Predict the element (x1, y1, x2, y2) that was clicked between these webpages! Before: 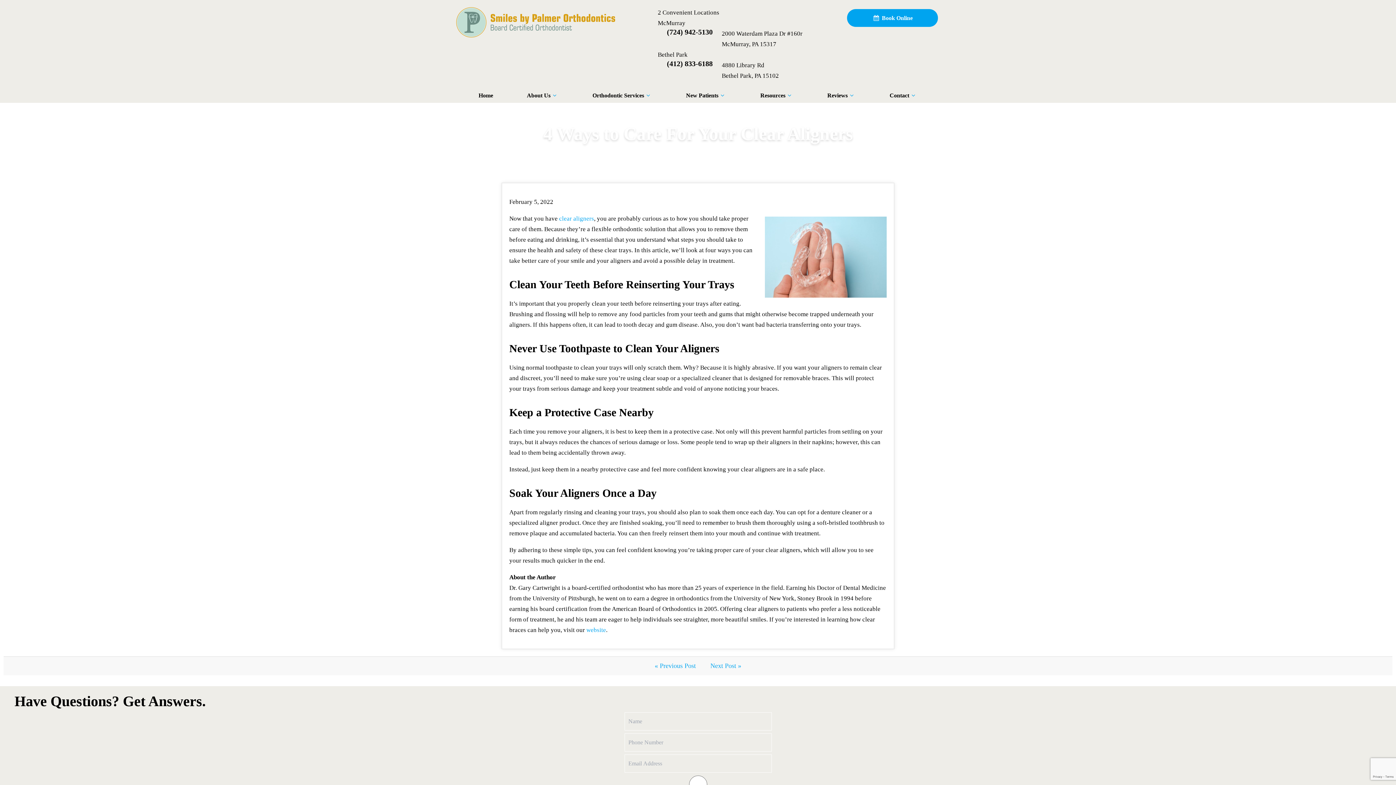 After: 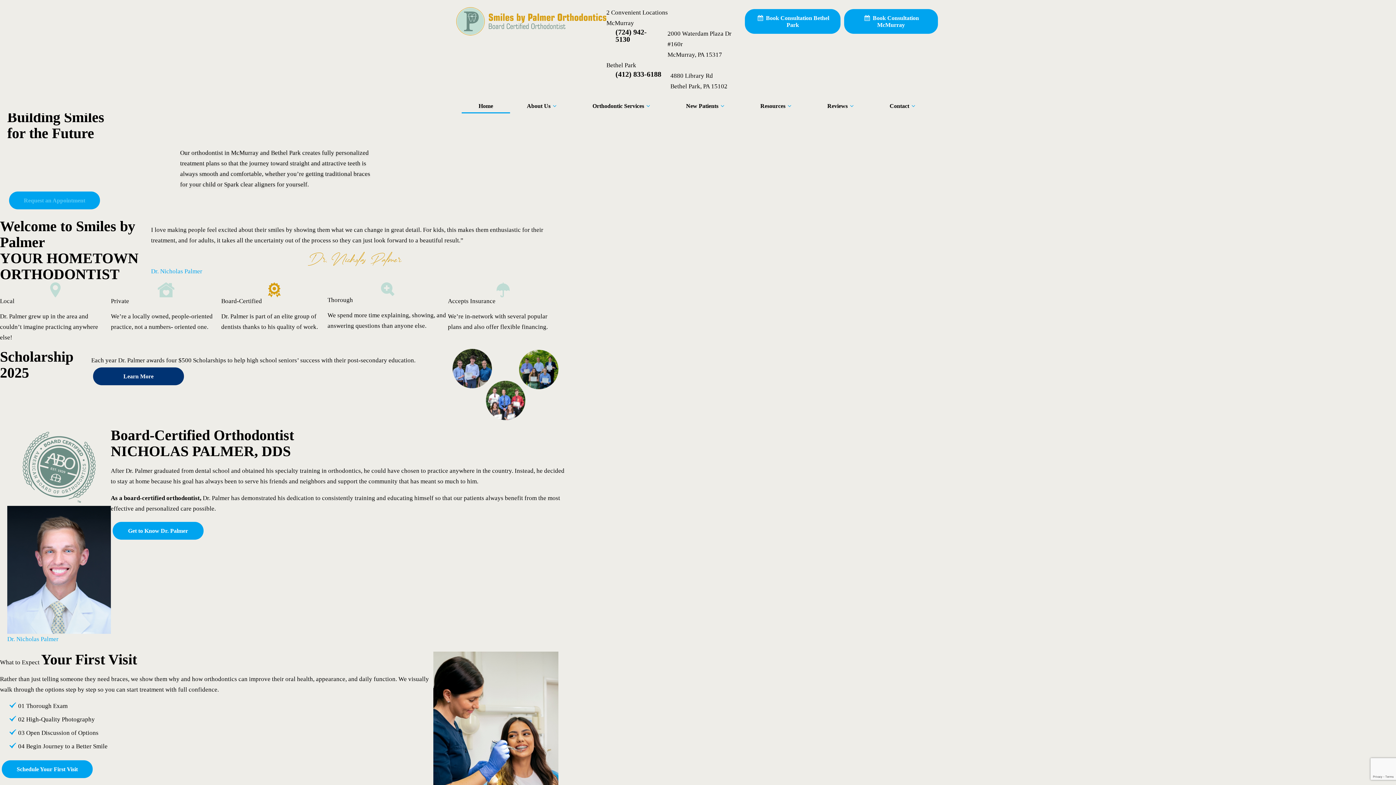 Action: bbox: (461, 88, 510, 102) label: Home